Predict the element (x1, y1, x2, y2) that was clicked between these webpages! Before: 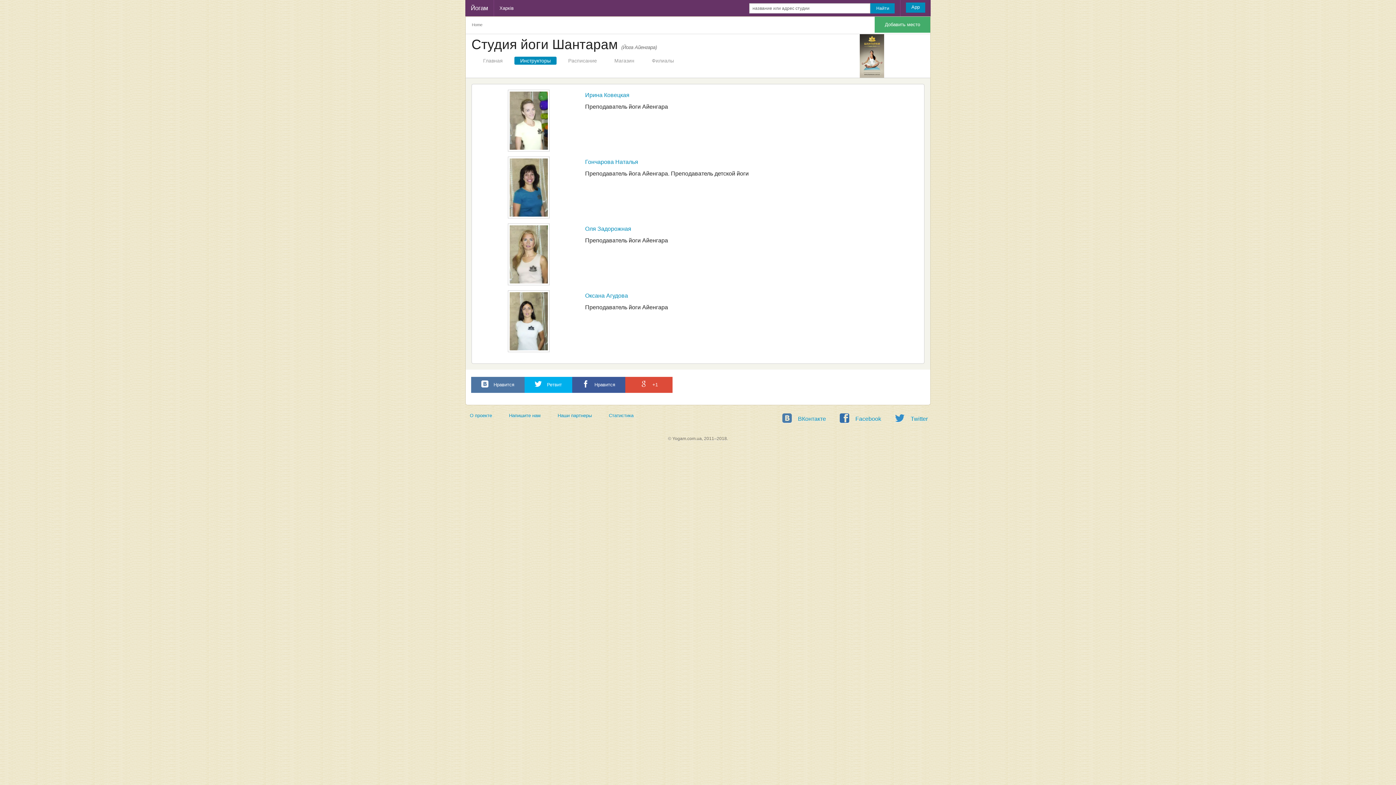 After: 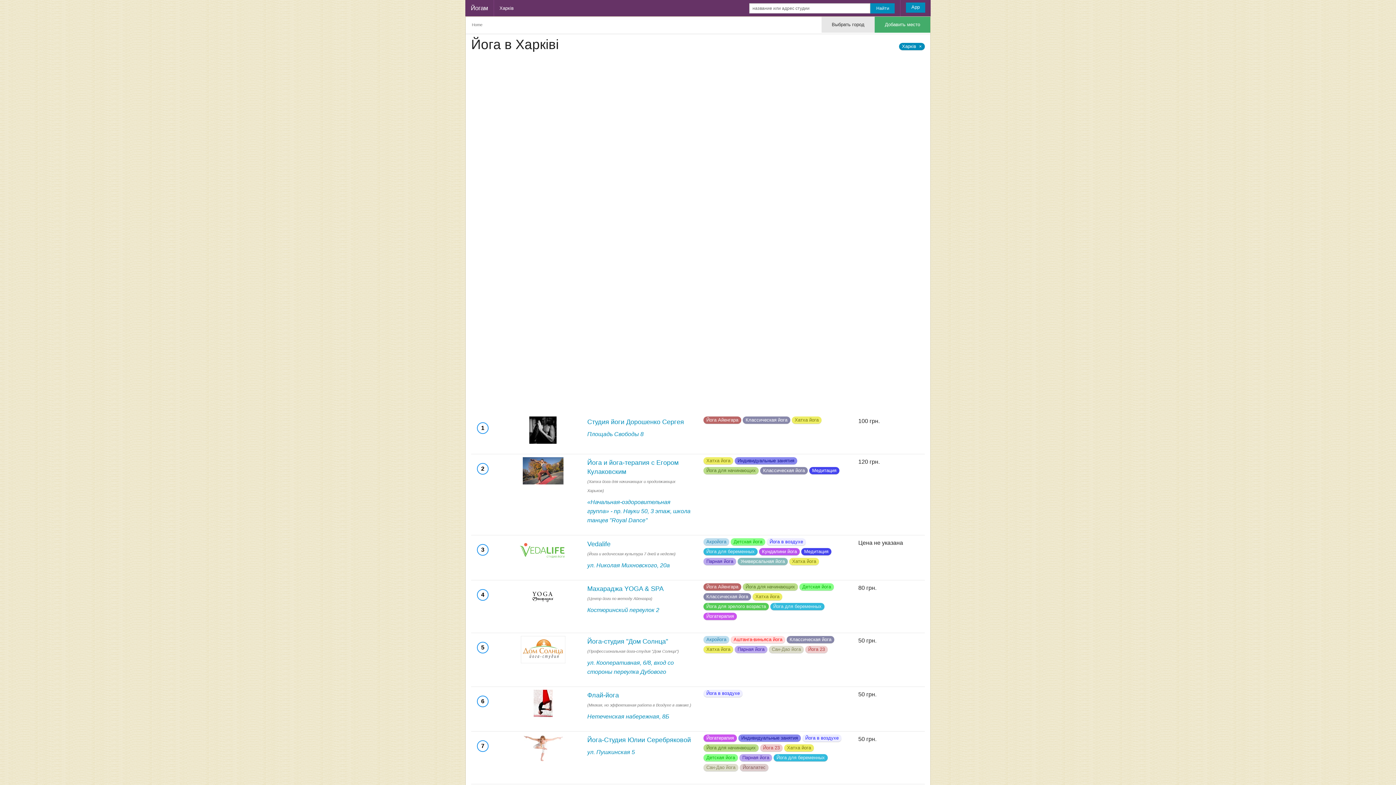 Action: label: Харків bbox: (494, 0, 519, 16)